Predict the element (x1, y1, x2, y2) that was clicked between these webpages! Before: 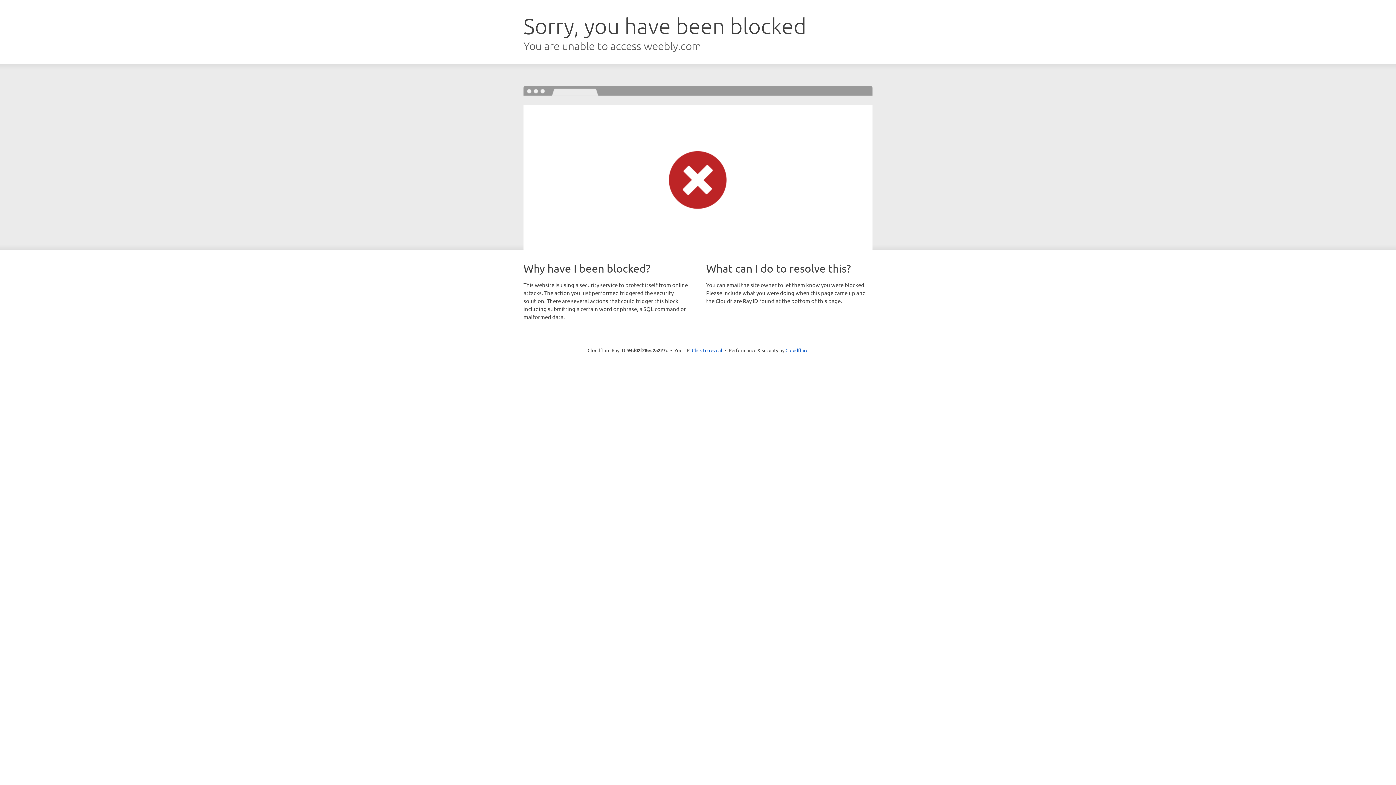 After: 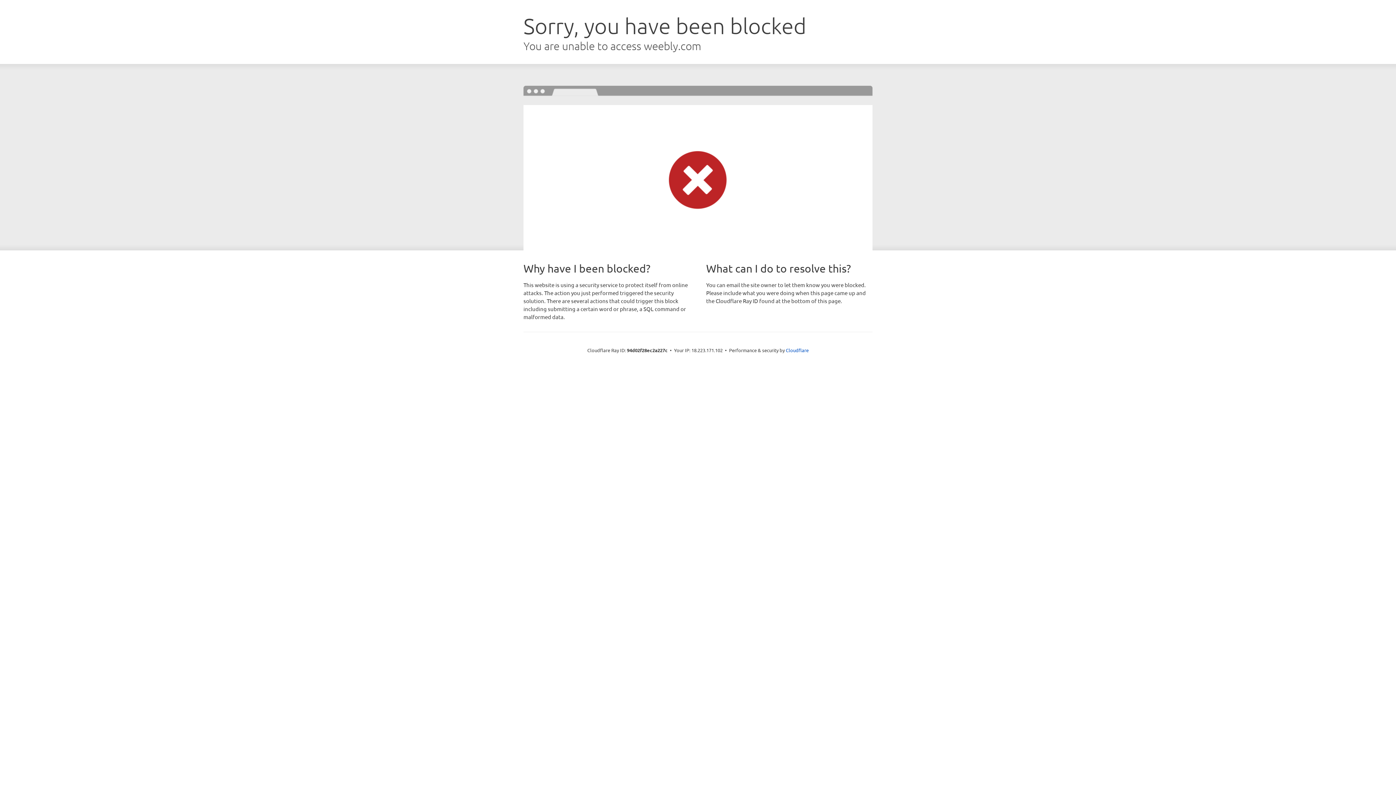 Action: bbox: (692, 346, 722, 353) label: Click to reveal